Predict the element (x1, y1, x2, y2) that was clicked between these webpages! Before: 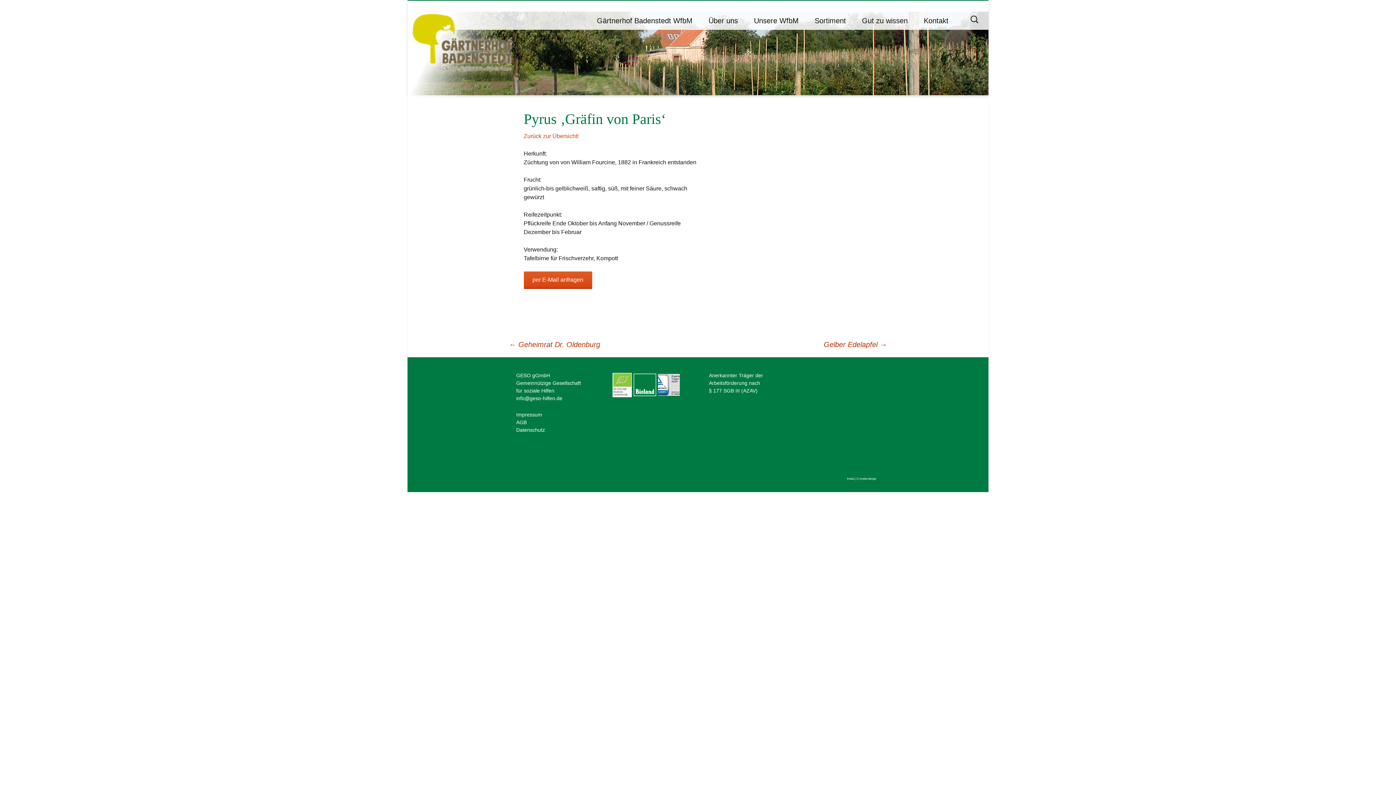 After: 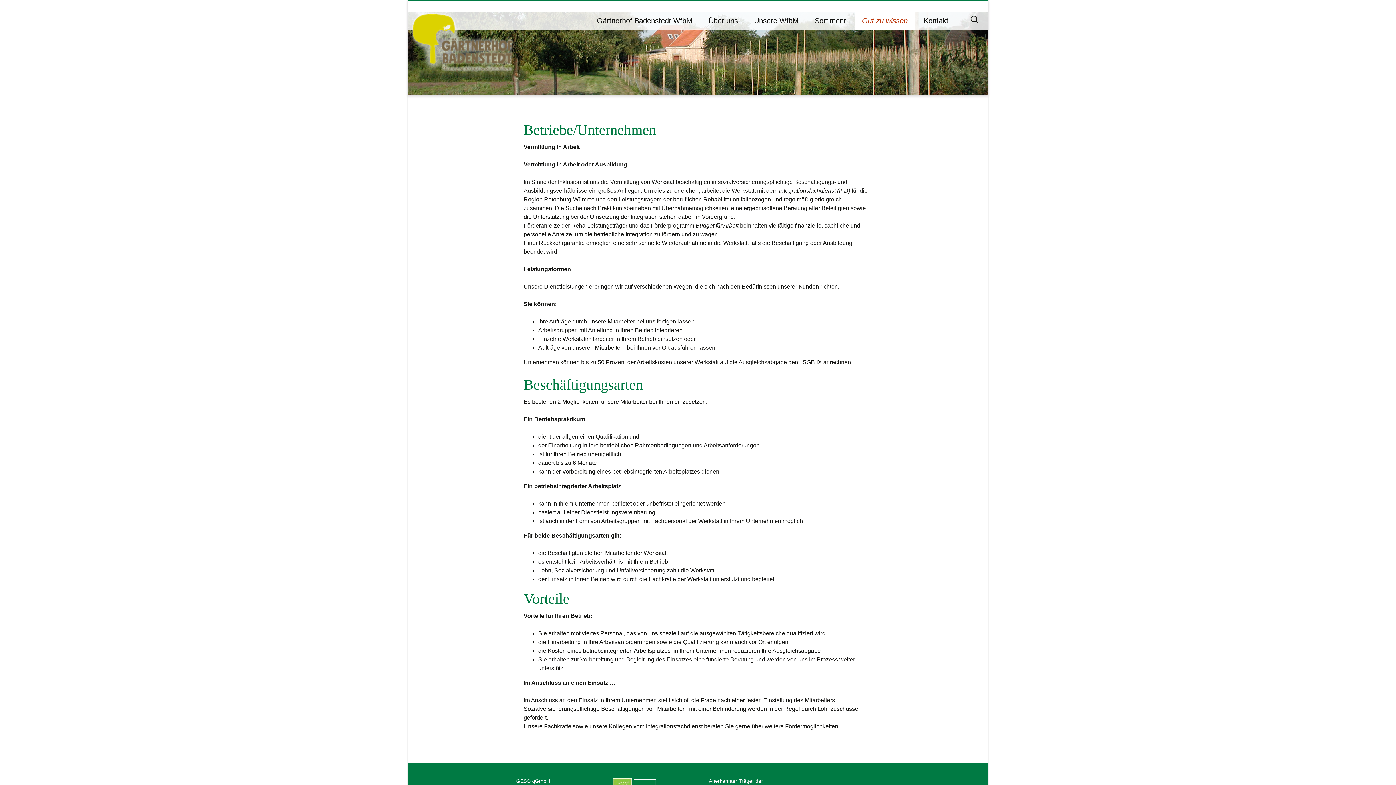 Action: bbox: (854, 11, 915, 29) label: Gut zu wissen